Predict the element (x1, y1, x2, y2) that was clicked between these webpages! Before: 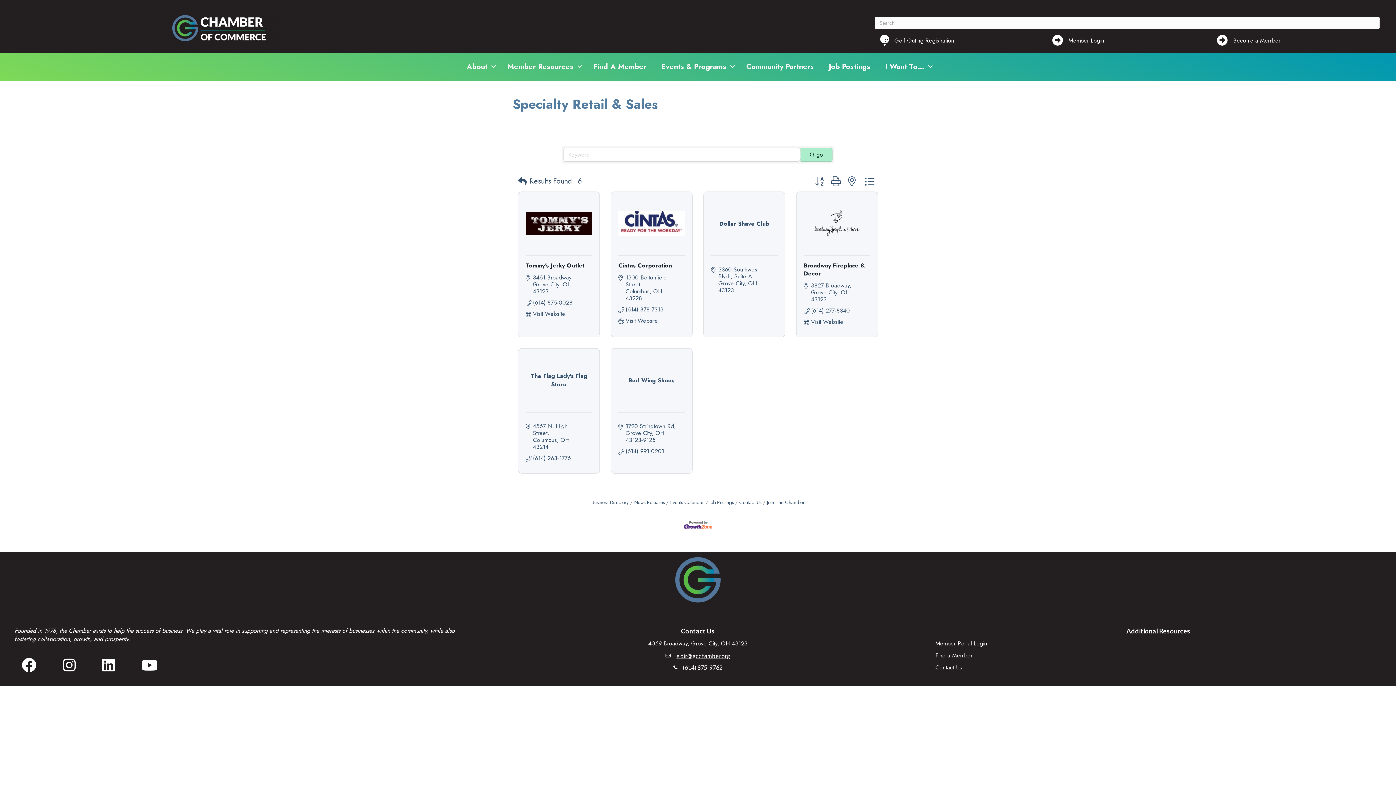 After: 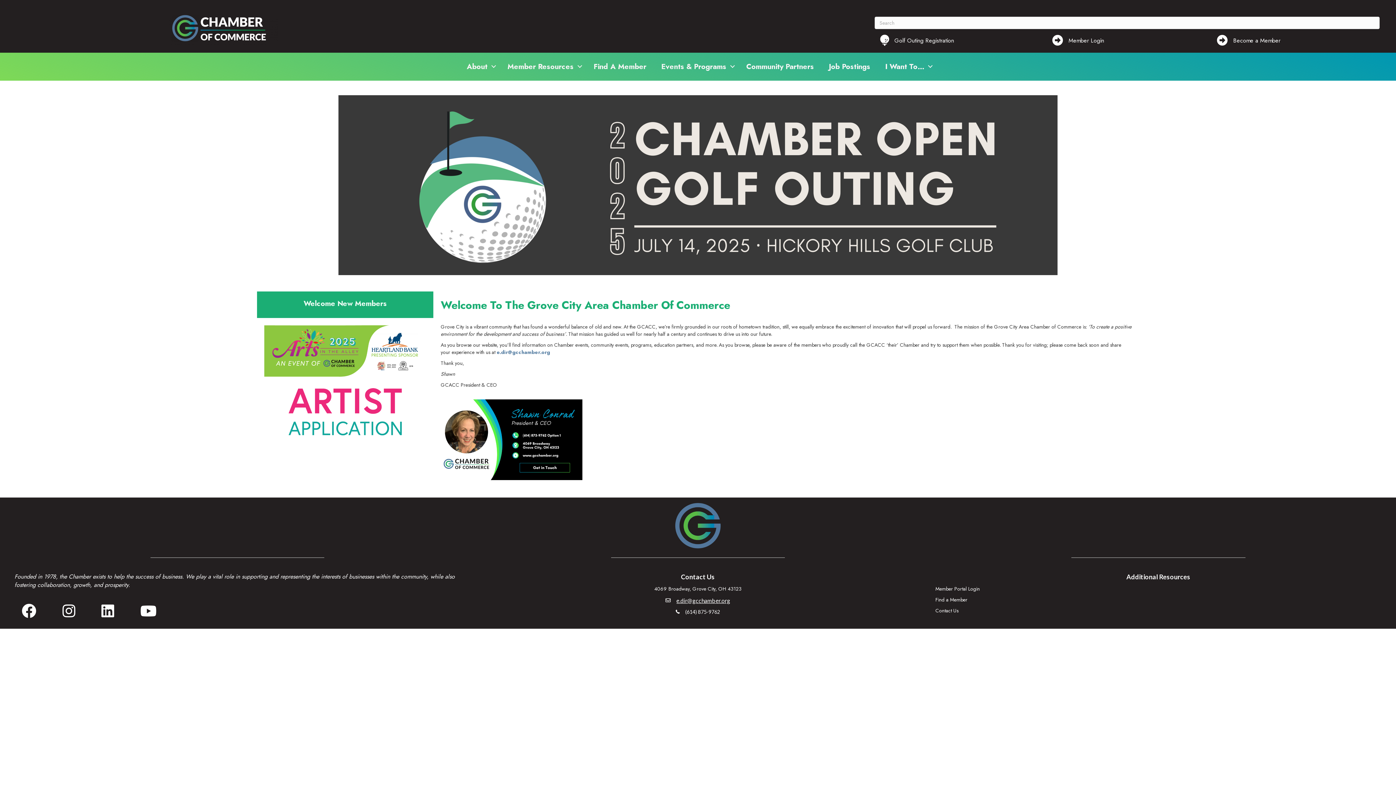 Action: label: About bbox: (459, 58, 500, 74)